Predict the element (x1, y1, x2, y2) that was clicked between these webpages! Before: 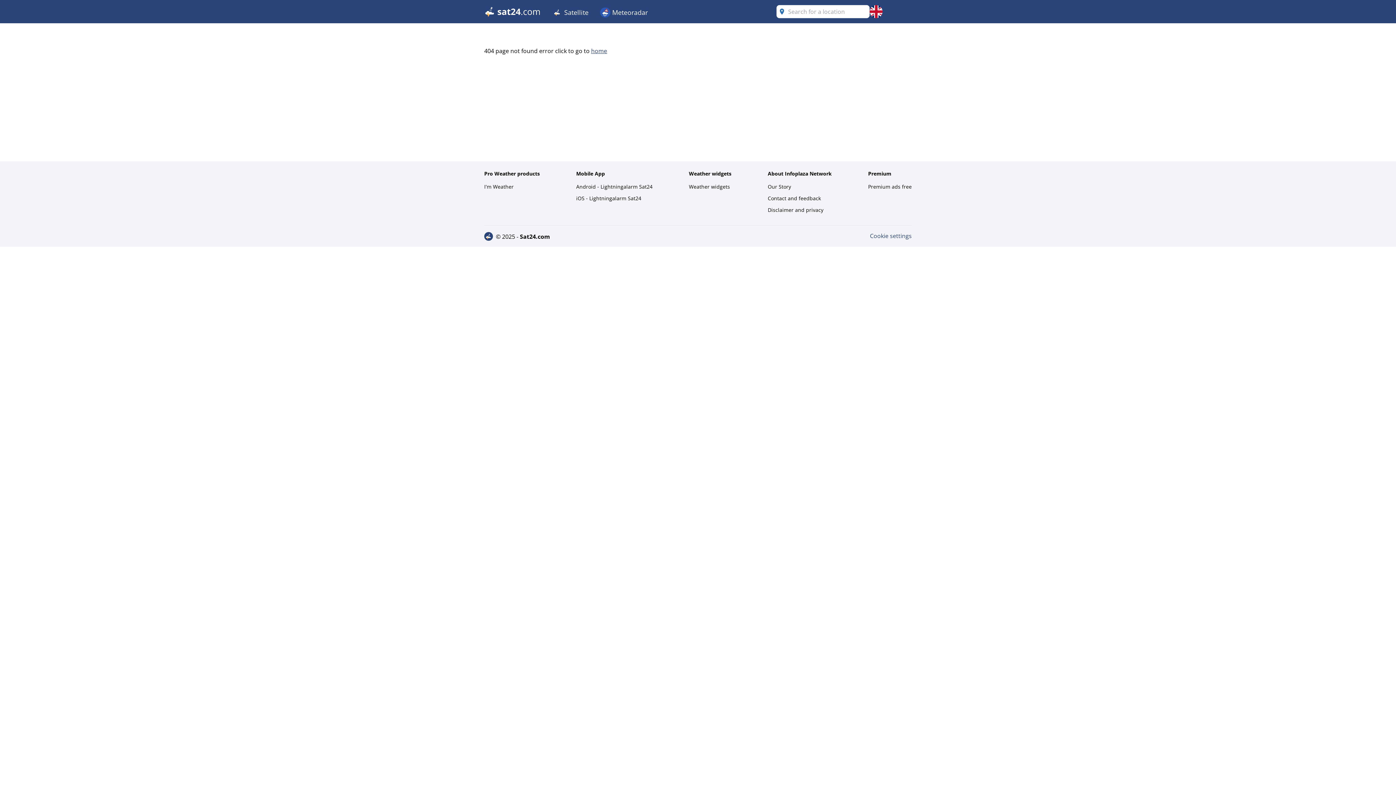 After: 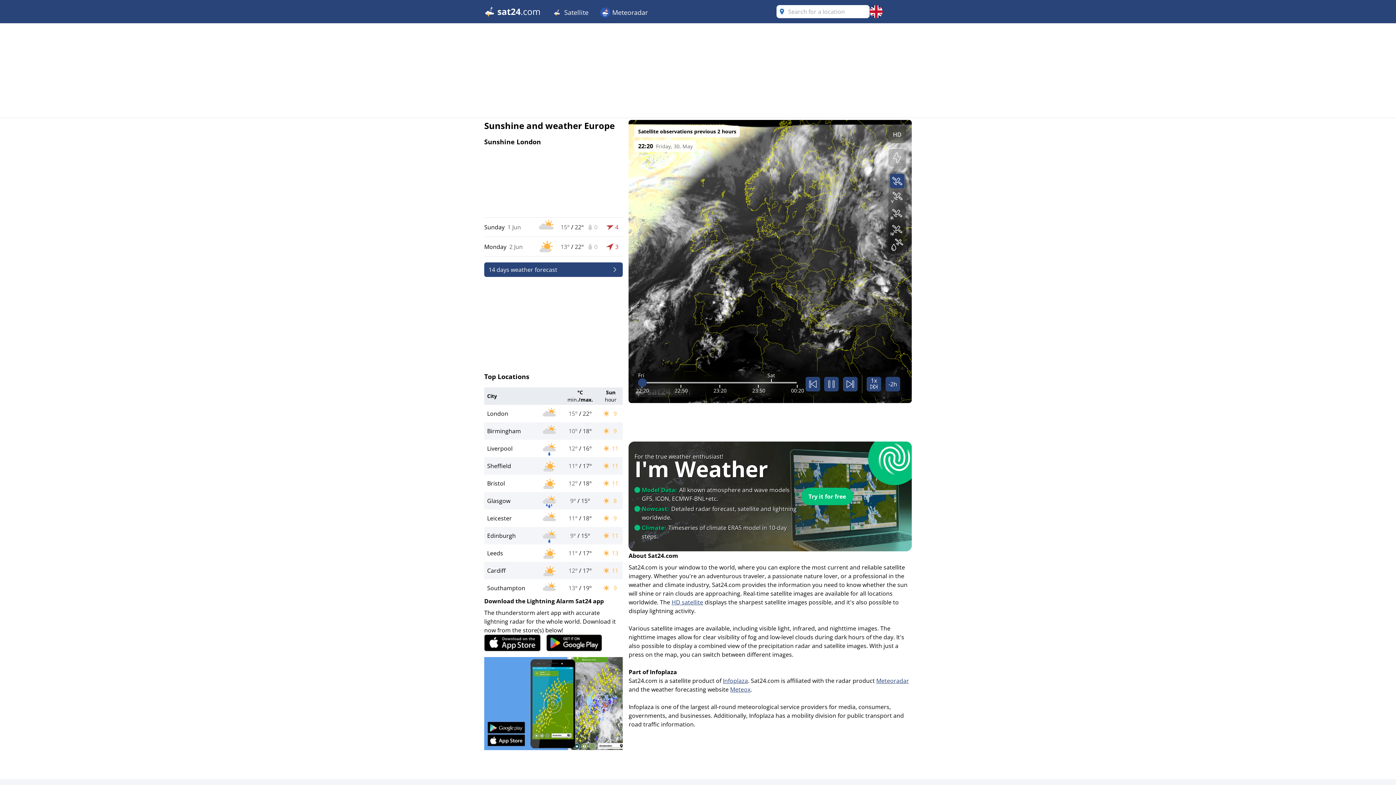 Action: bbox: (484, 5, 540, 18)